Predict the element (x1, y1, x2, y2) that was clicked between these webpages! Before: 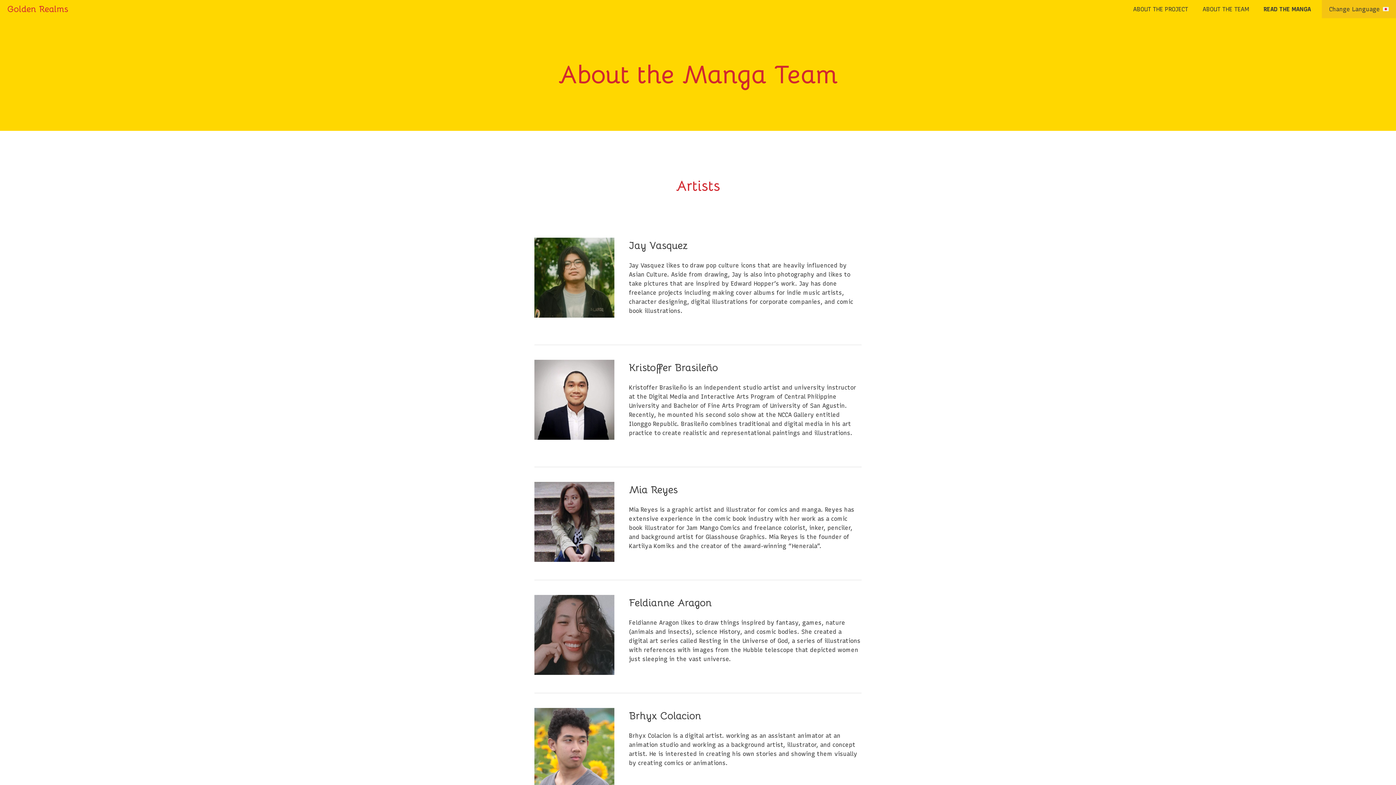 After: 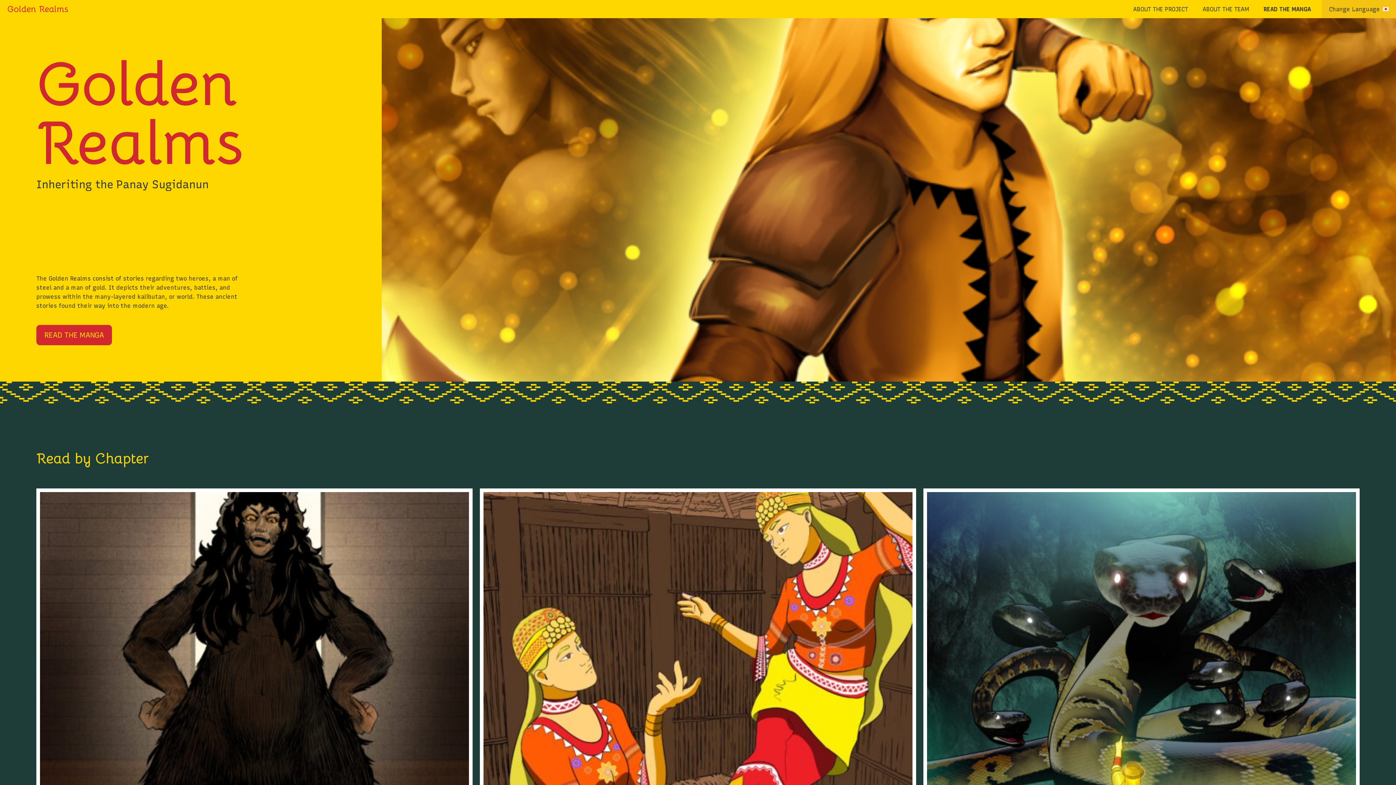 Action: bbox: (7, 0, 68, 18) label: Golden Realms